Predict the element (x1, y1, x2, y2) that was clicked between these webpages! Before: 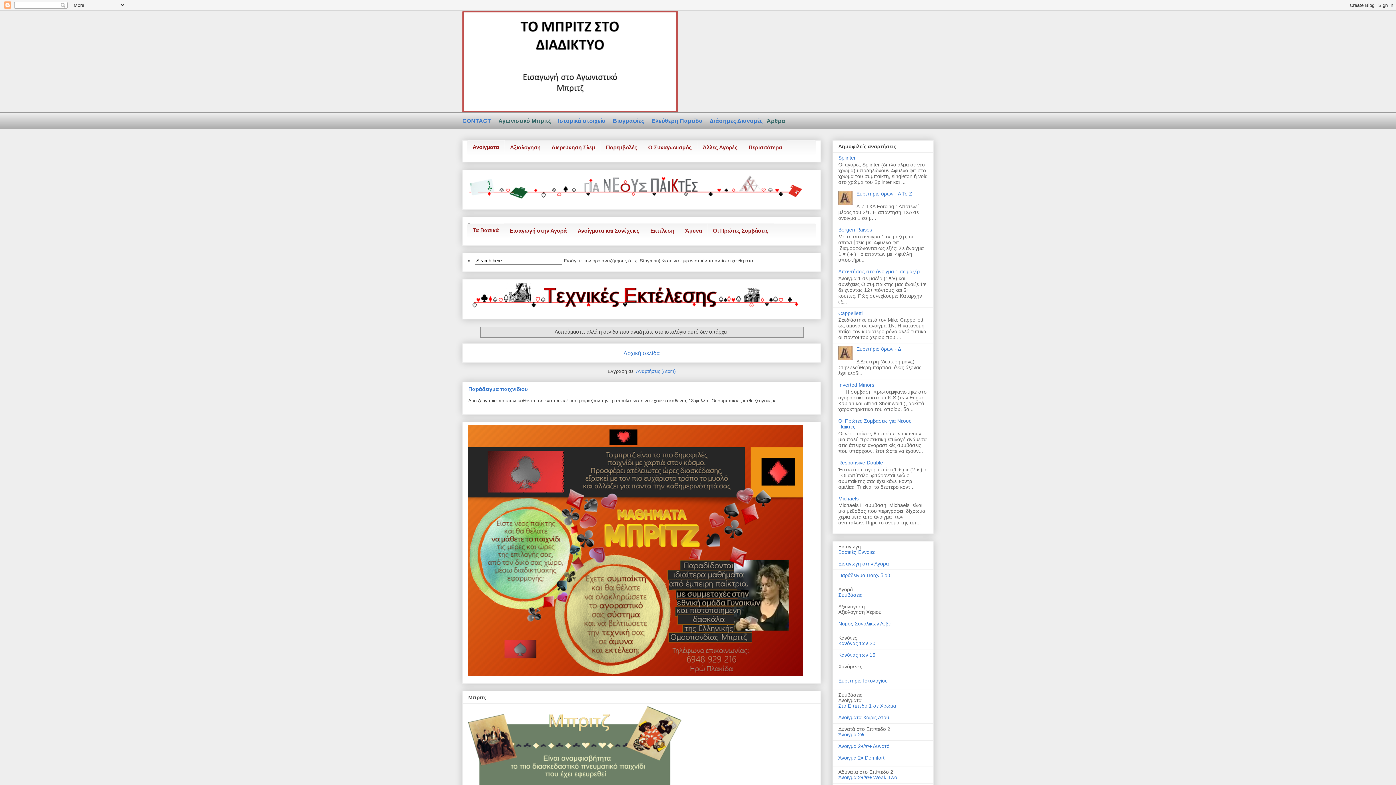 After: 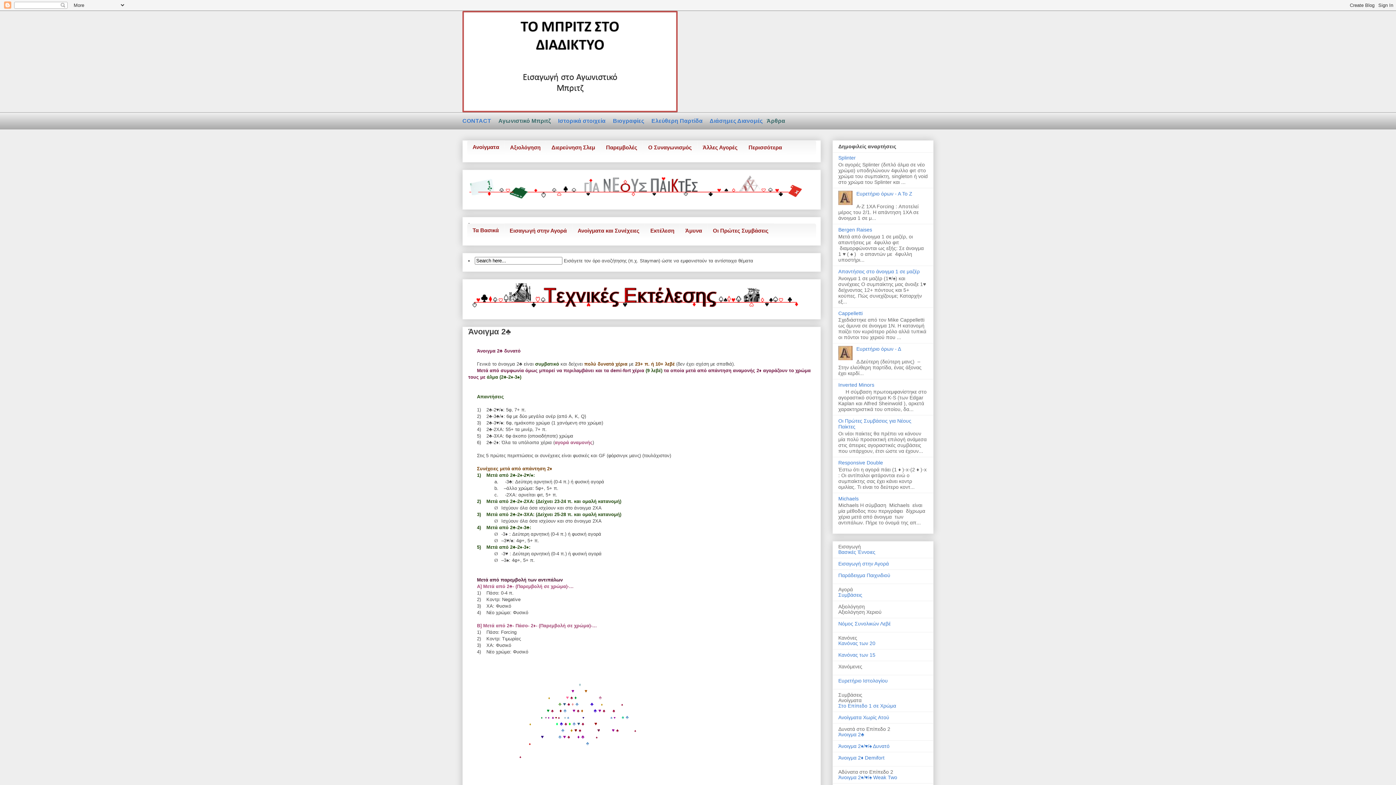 Action: label: Άνοιγμα 2♣ bbox: (838, 732, 864, 737)